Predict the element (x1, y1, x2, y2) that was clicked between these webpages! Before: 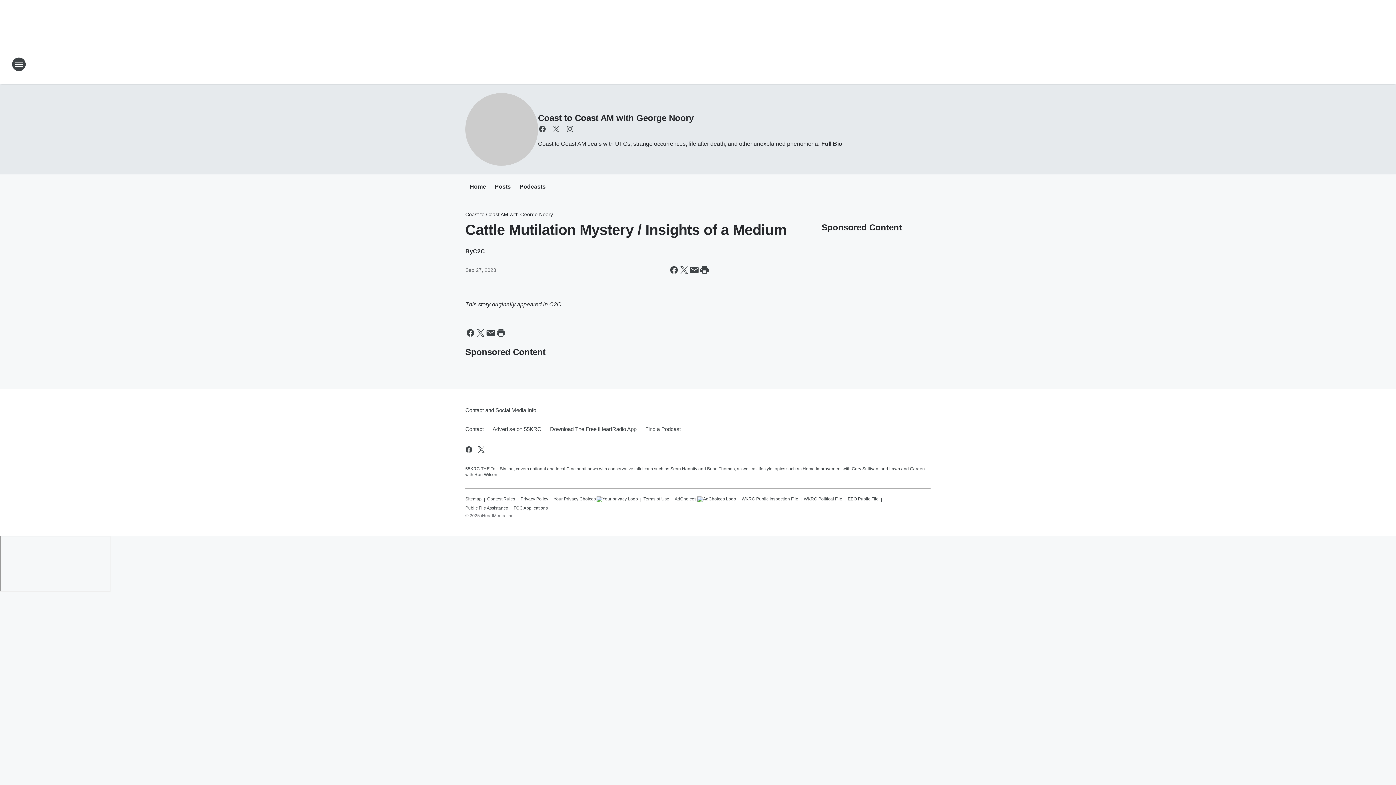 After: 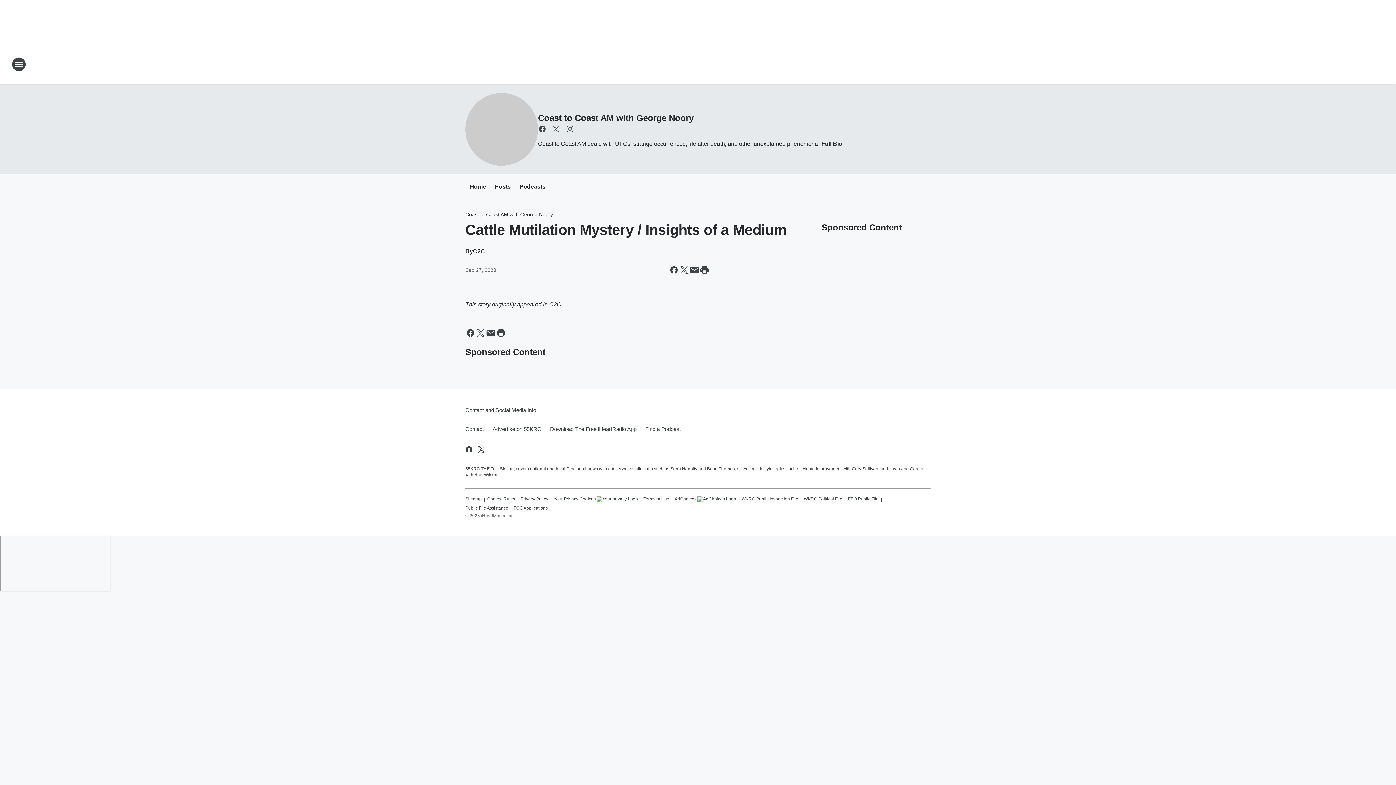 Action: bbox: (549, 301, 561, 307) label: C2C